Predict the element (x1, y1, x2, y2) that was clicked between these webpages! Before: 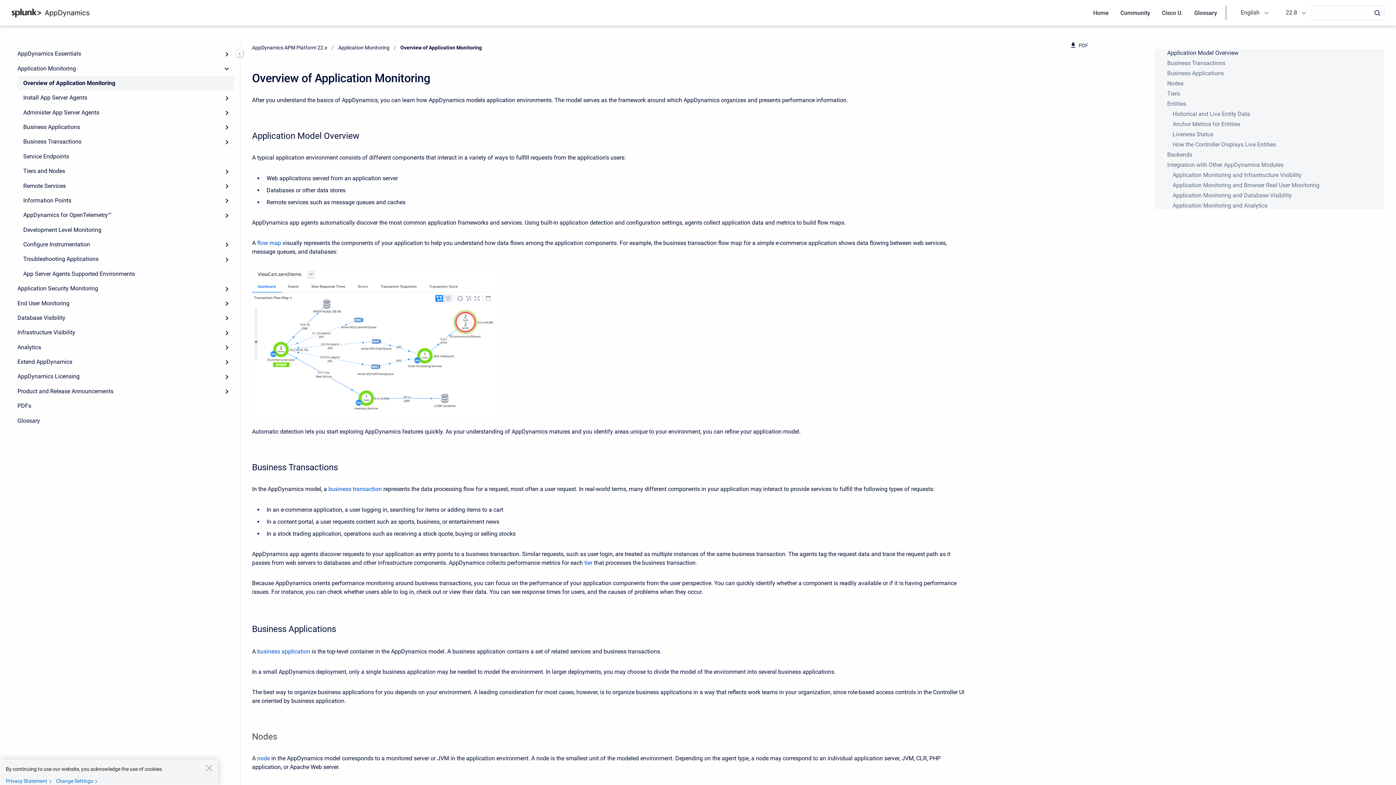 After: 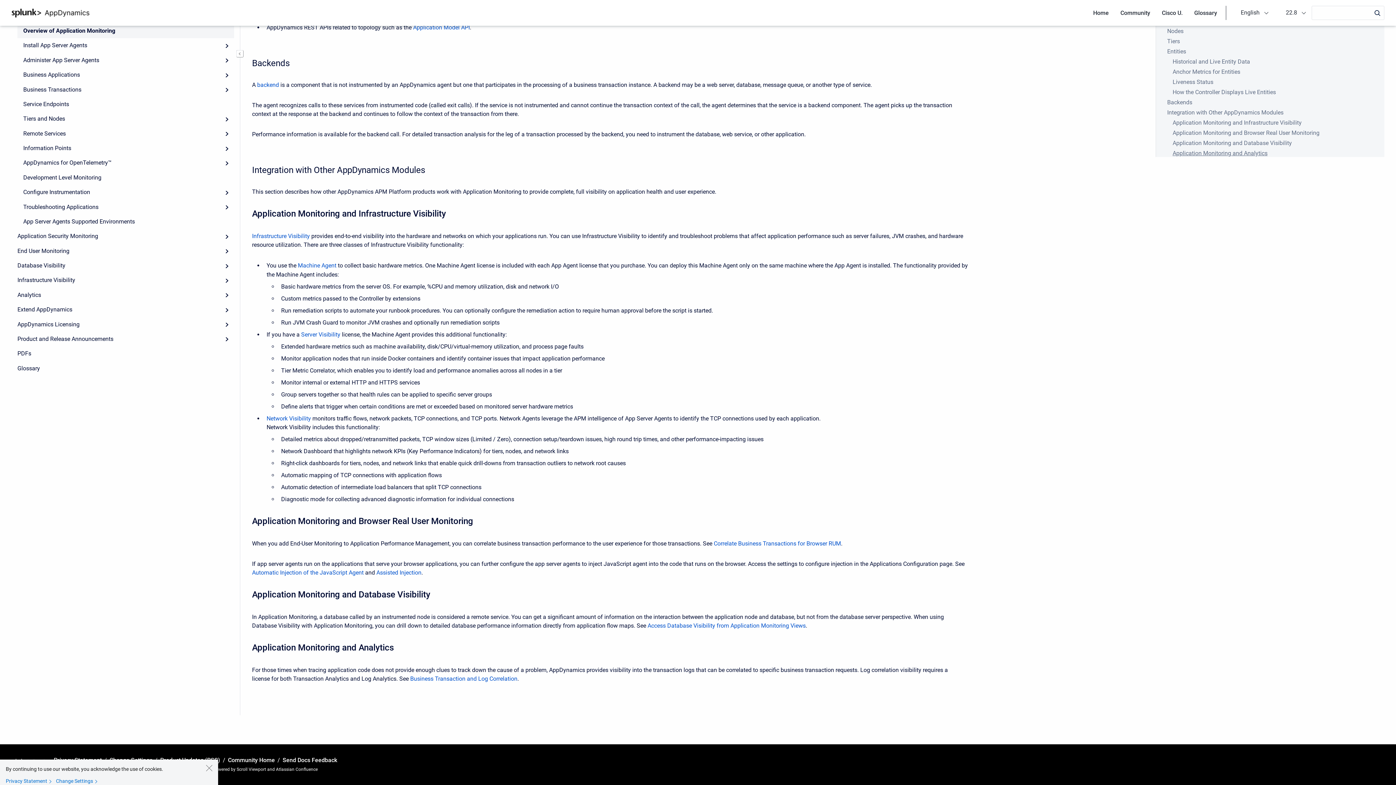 Action: label: Backends bbox: (1167, 151, 1192, 158)